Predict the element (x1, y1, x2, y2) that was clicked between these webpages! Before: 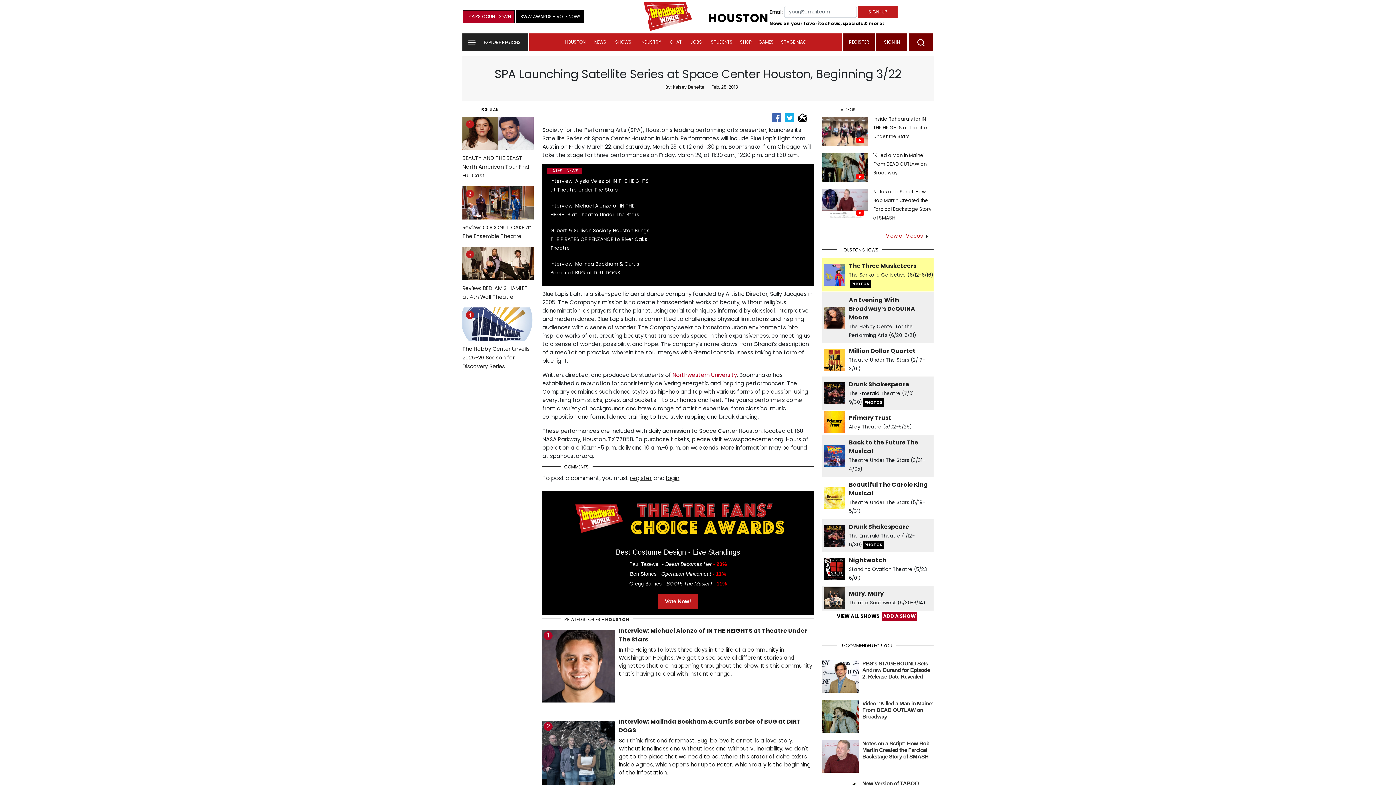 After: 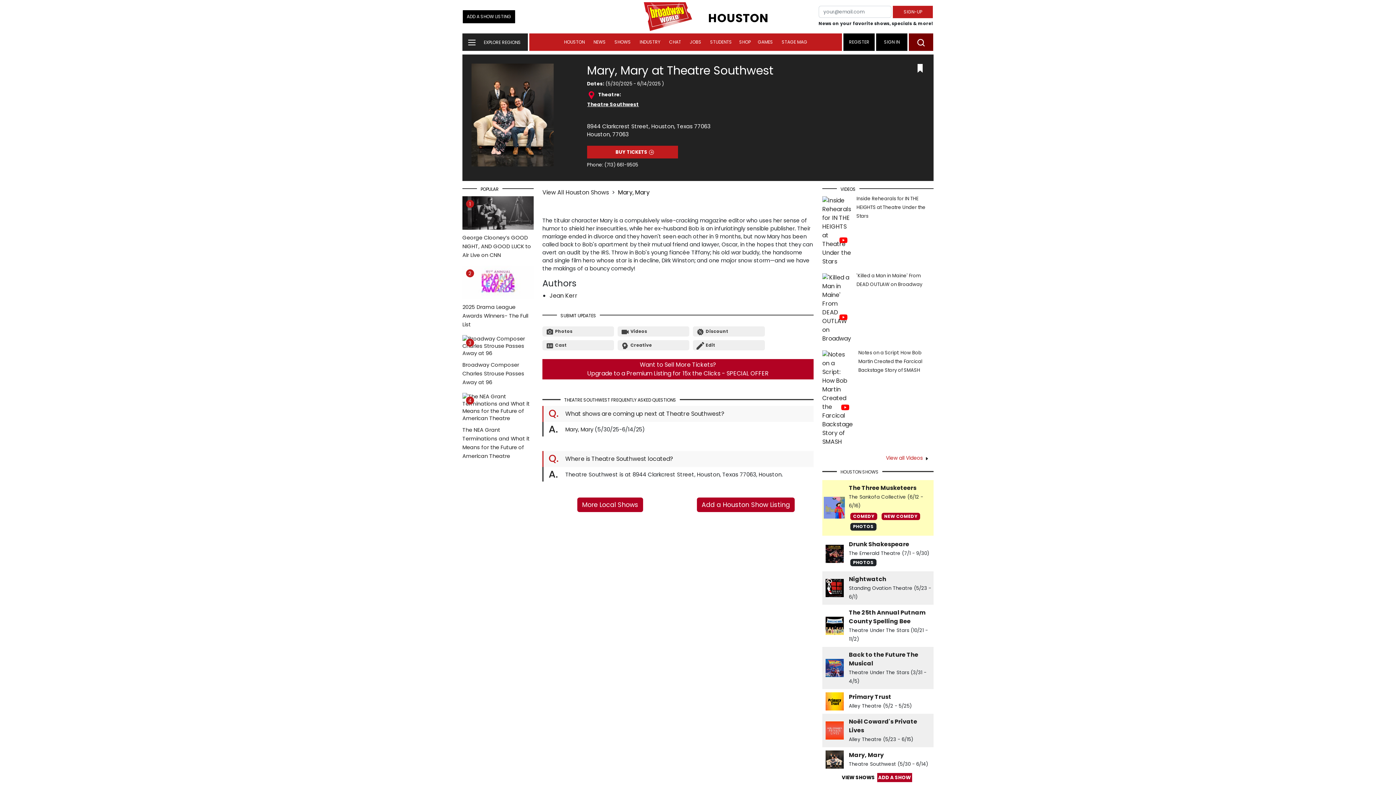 Action: bbox: (824, 593, 845, 602)